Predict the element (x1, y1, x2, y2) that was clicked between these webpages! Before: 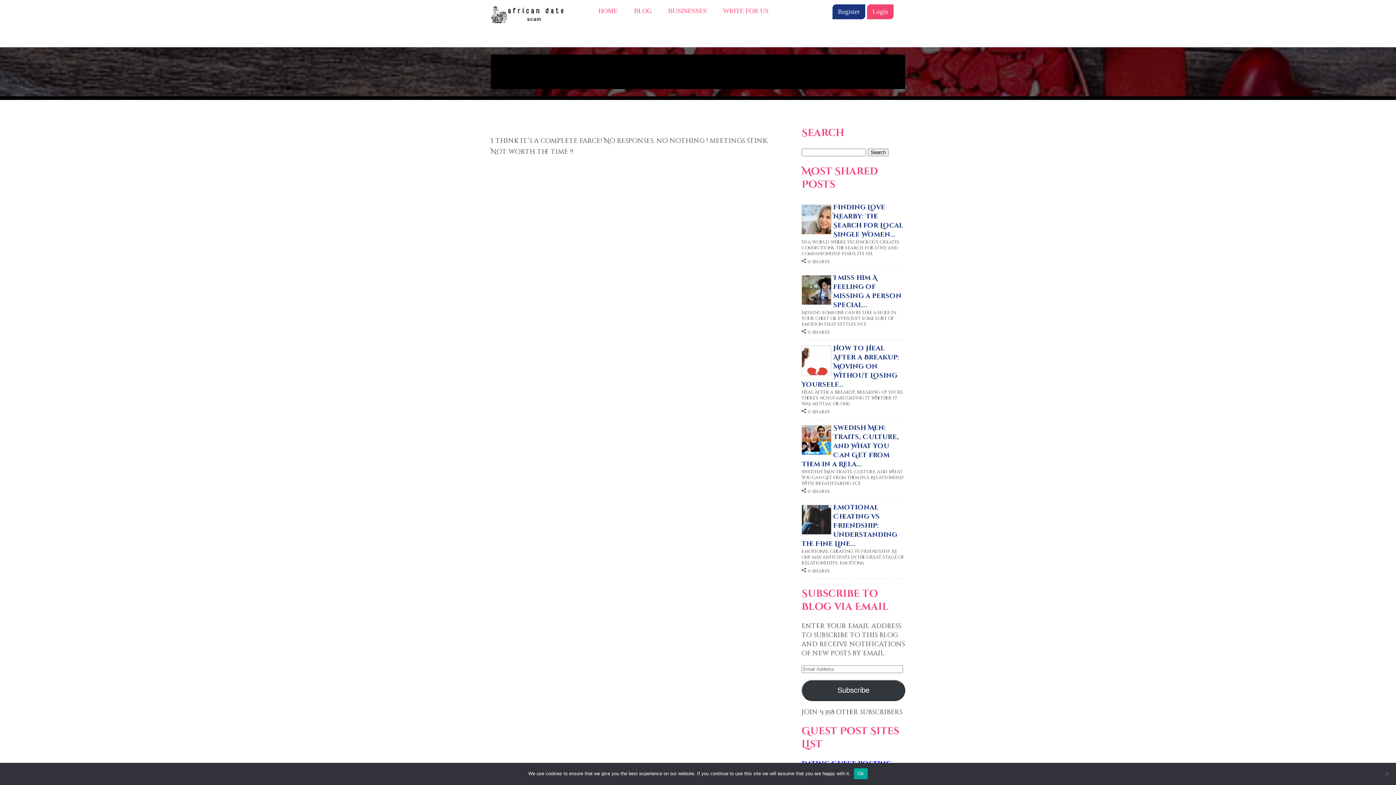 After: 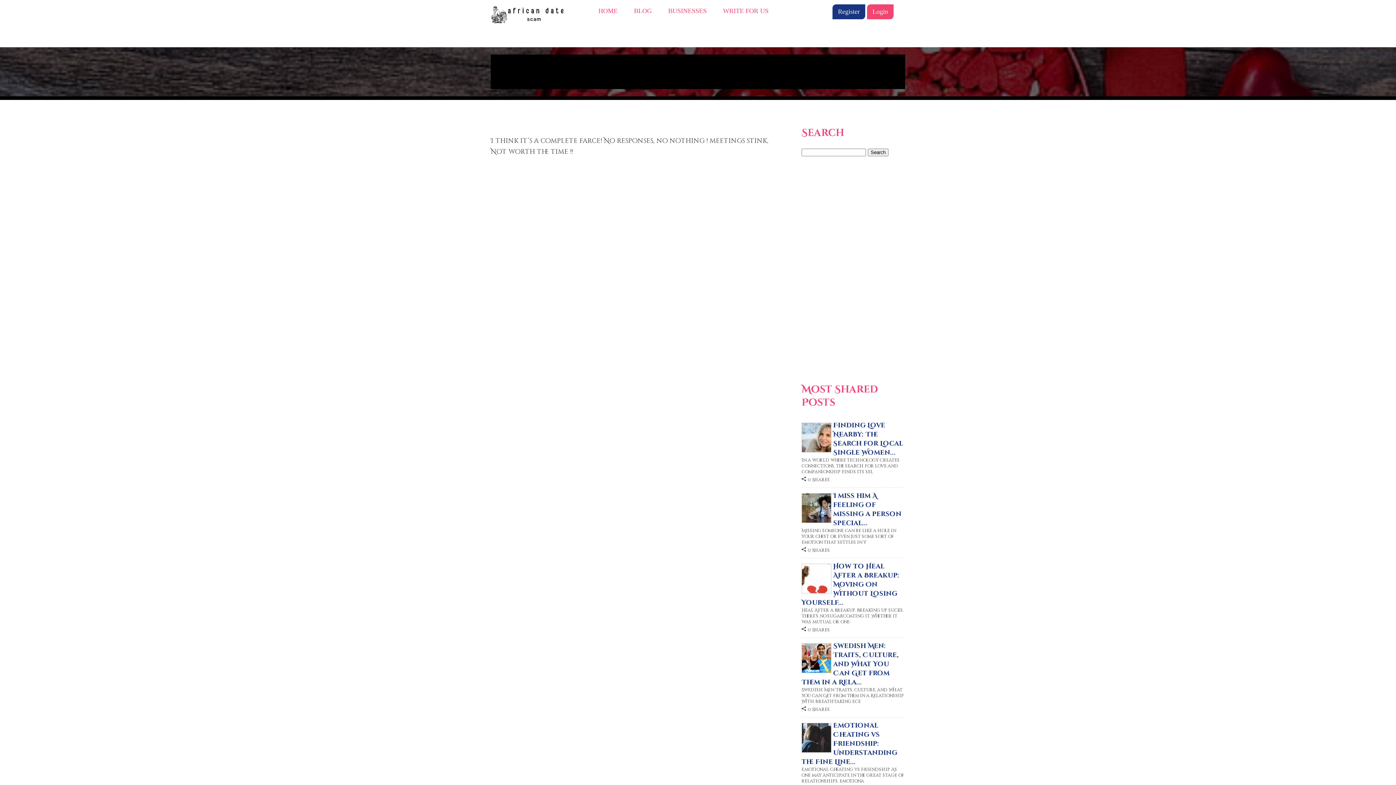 Action: label: Ok bbox: (854, 768, 867, 779)